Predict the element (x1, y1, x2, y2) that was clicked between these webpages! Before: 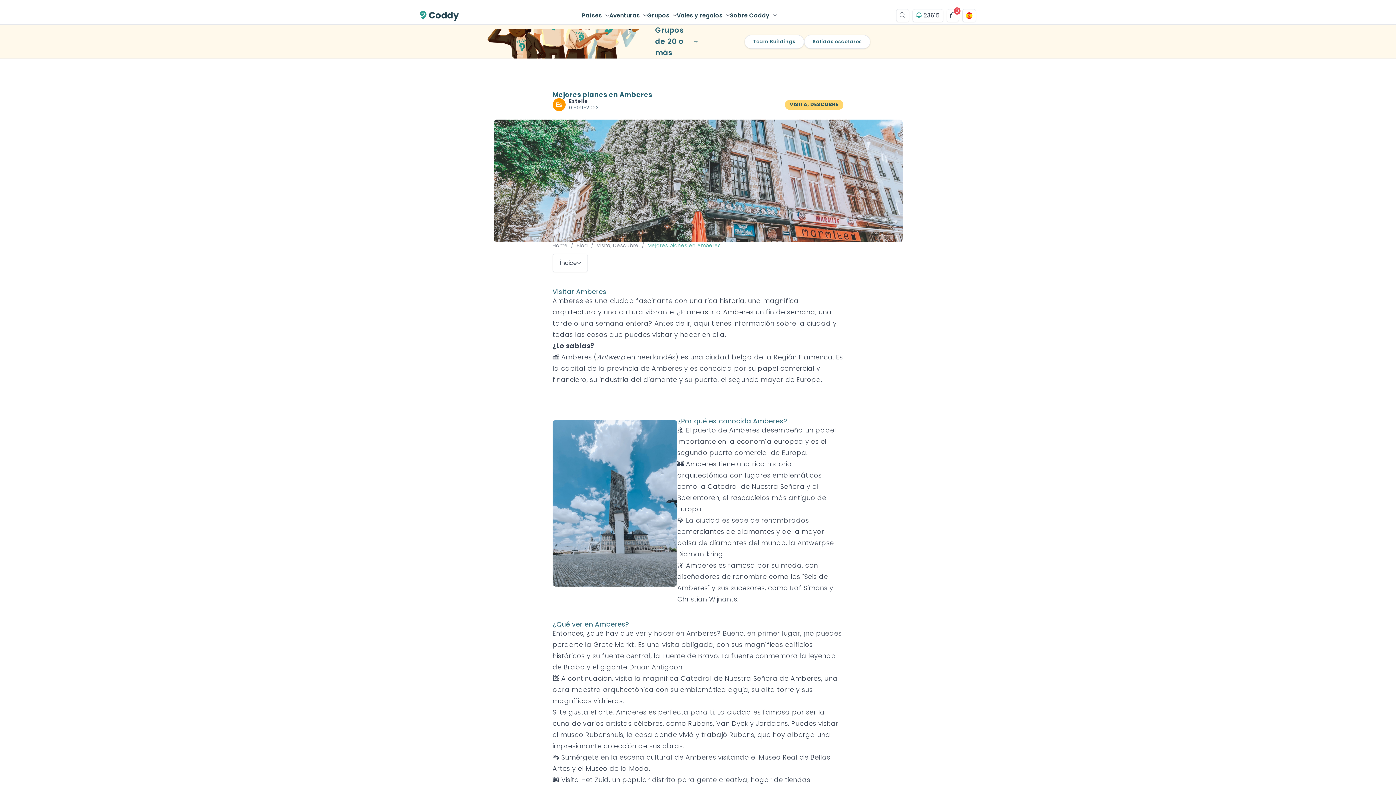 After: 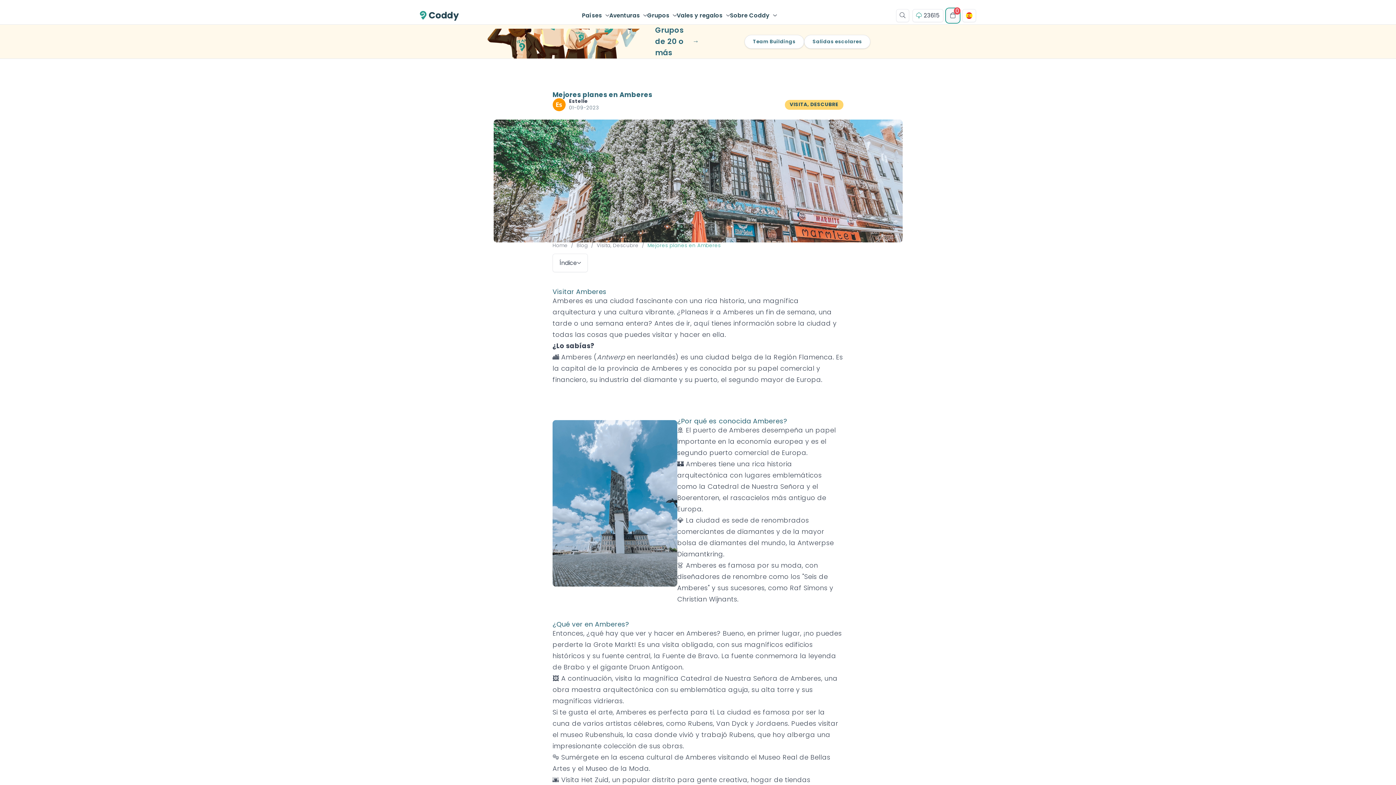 Action: bbox: (946, 8, 959, 22) label: 0